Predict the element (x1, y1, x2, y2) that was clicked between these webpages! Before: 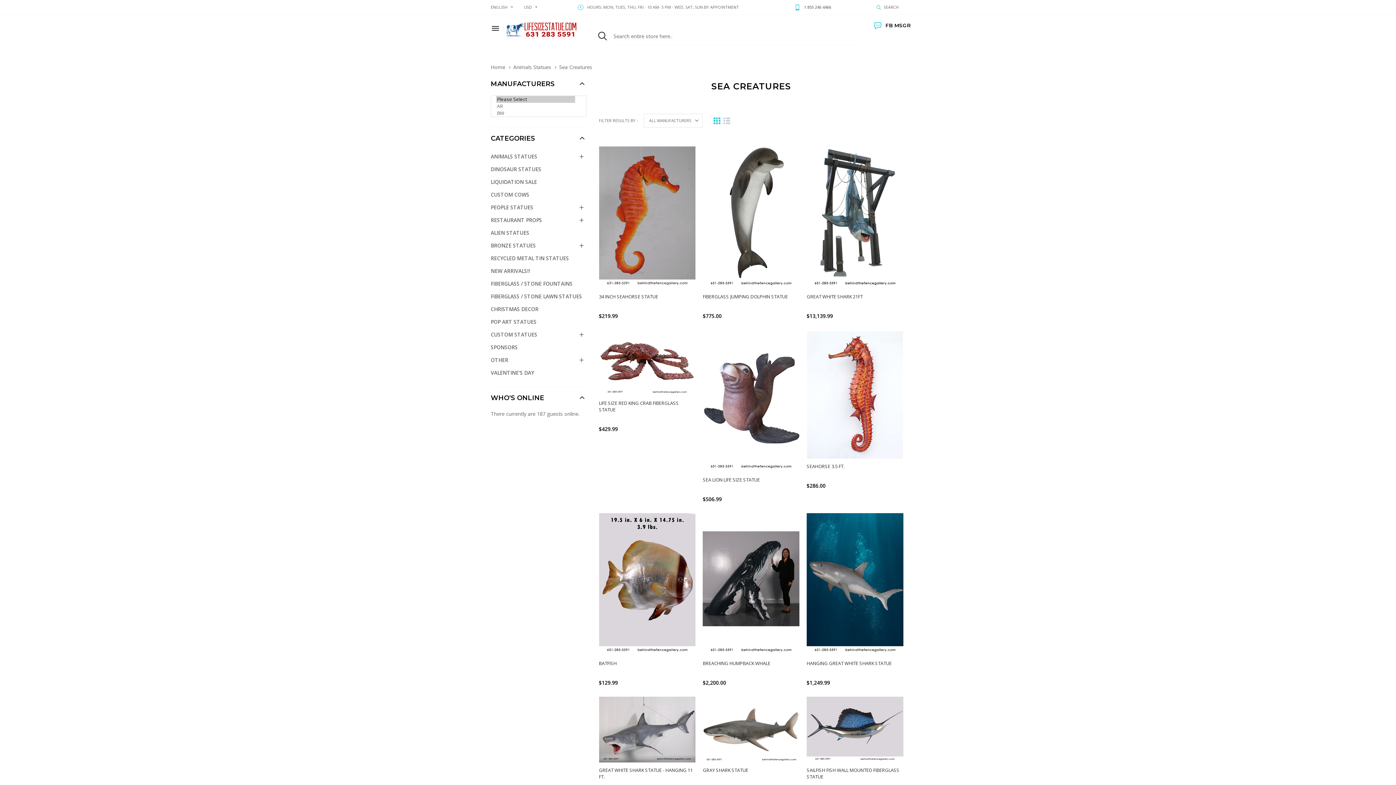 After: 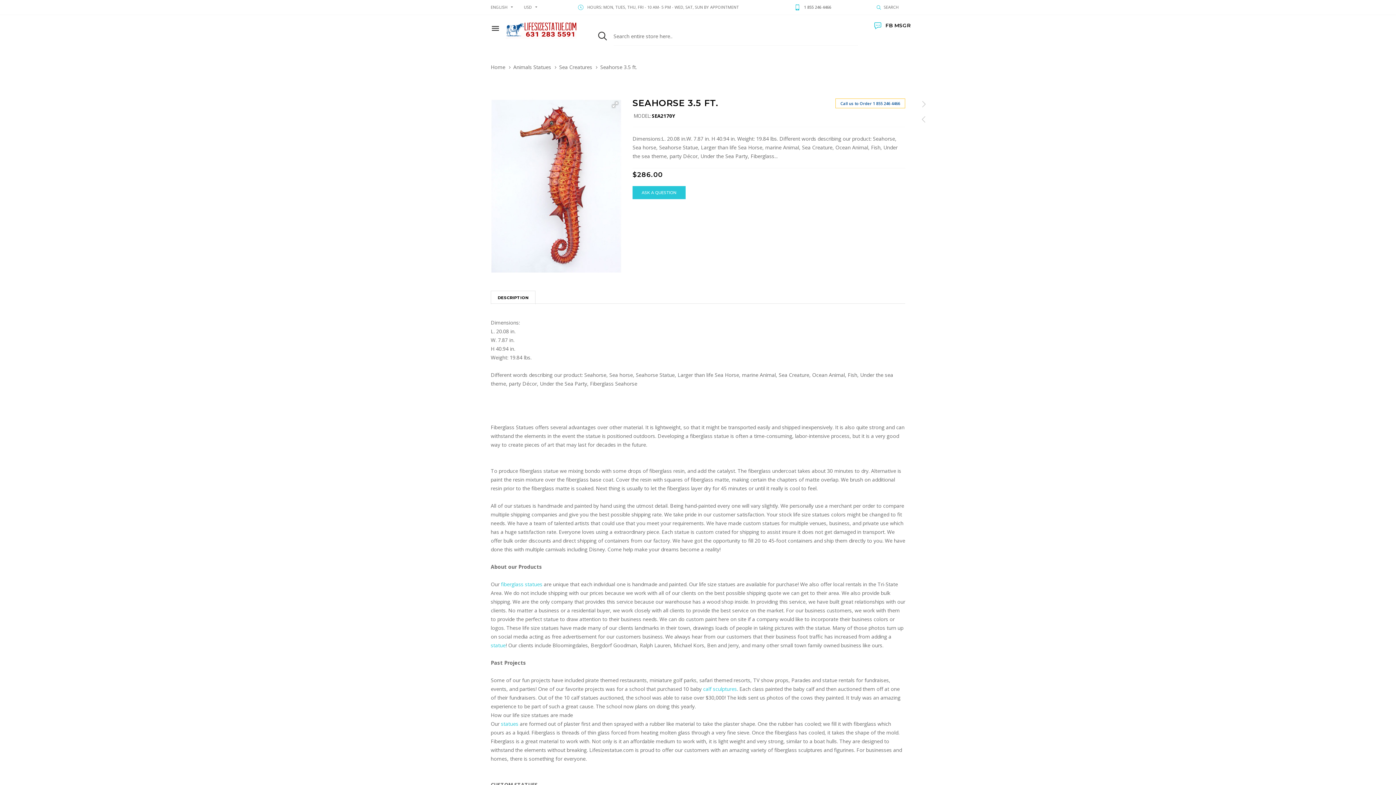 Action: bbox: (806, 330, 903, 458)